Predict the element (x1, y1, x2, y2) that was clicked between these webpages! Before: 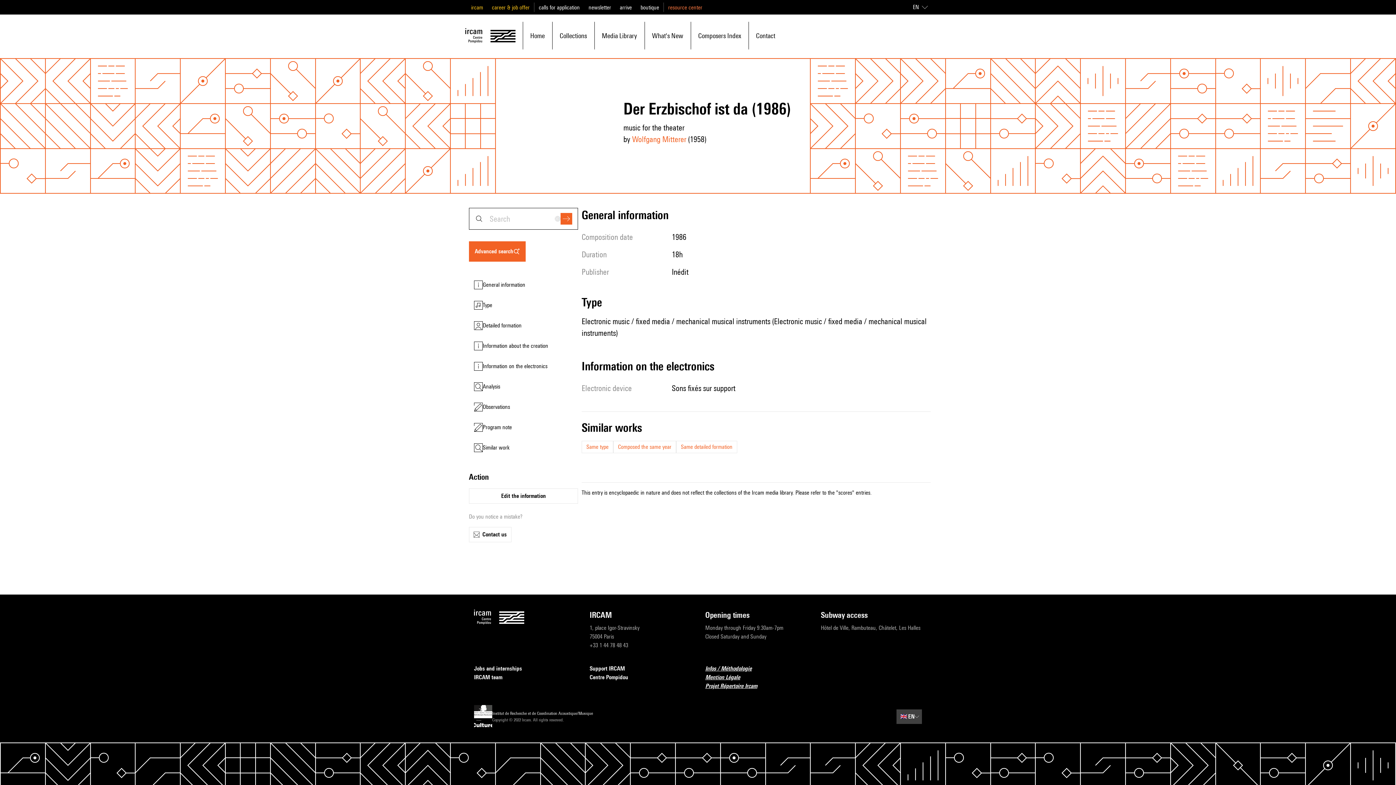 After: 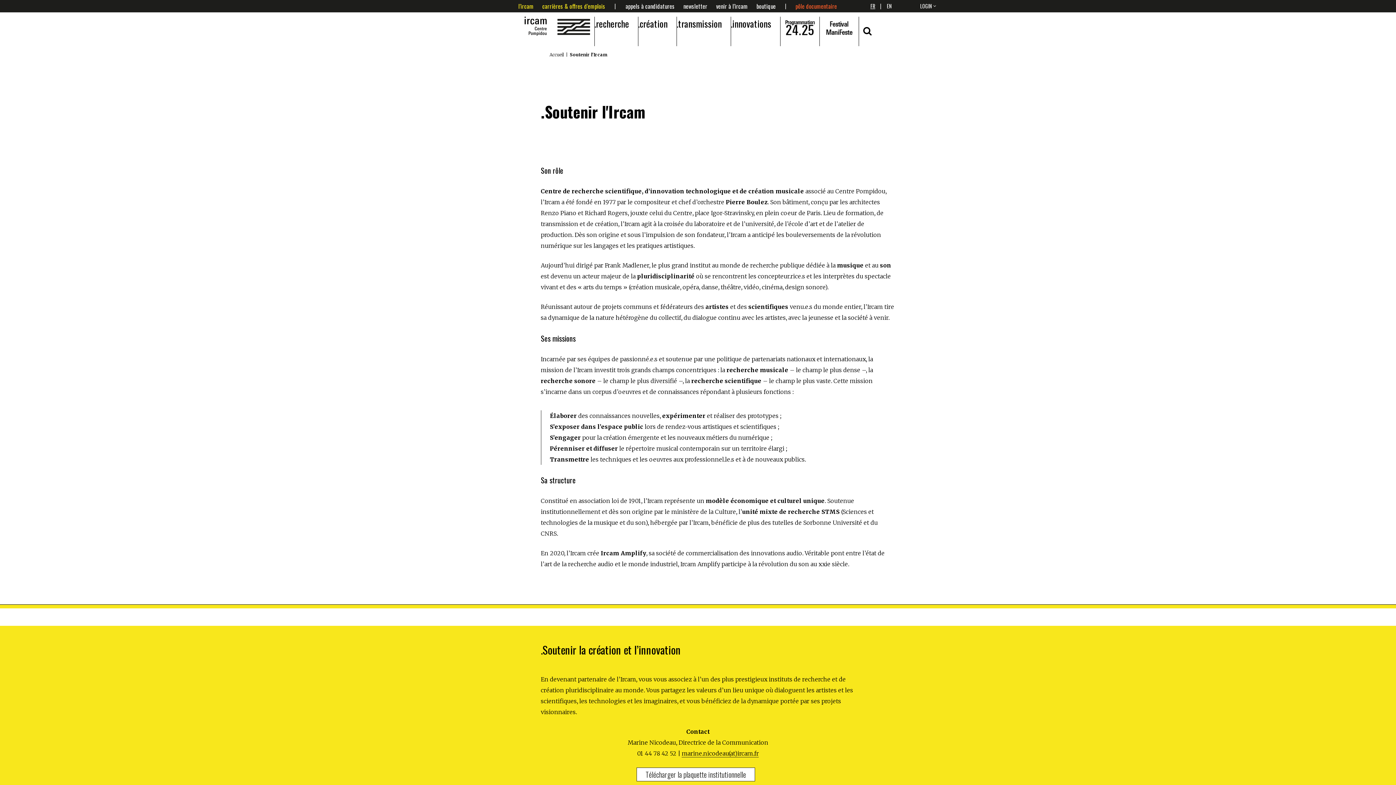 Action: label: Support IRCAM bbox: (589, 664, 690, 673)